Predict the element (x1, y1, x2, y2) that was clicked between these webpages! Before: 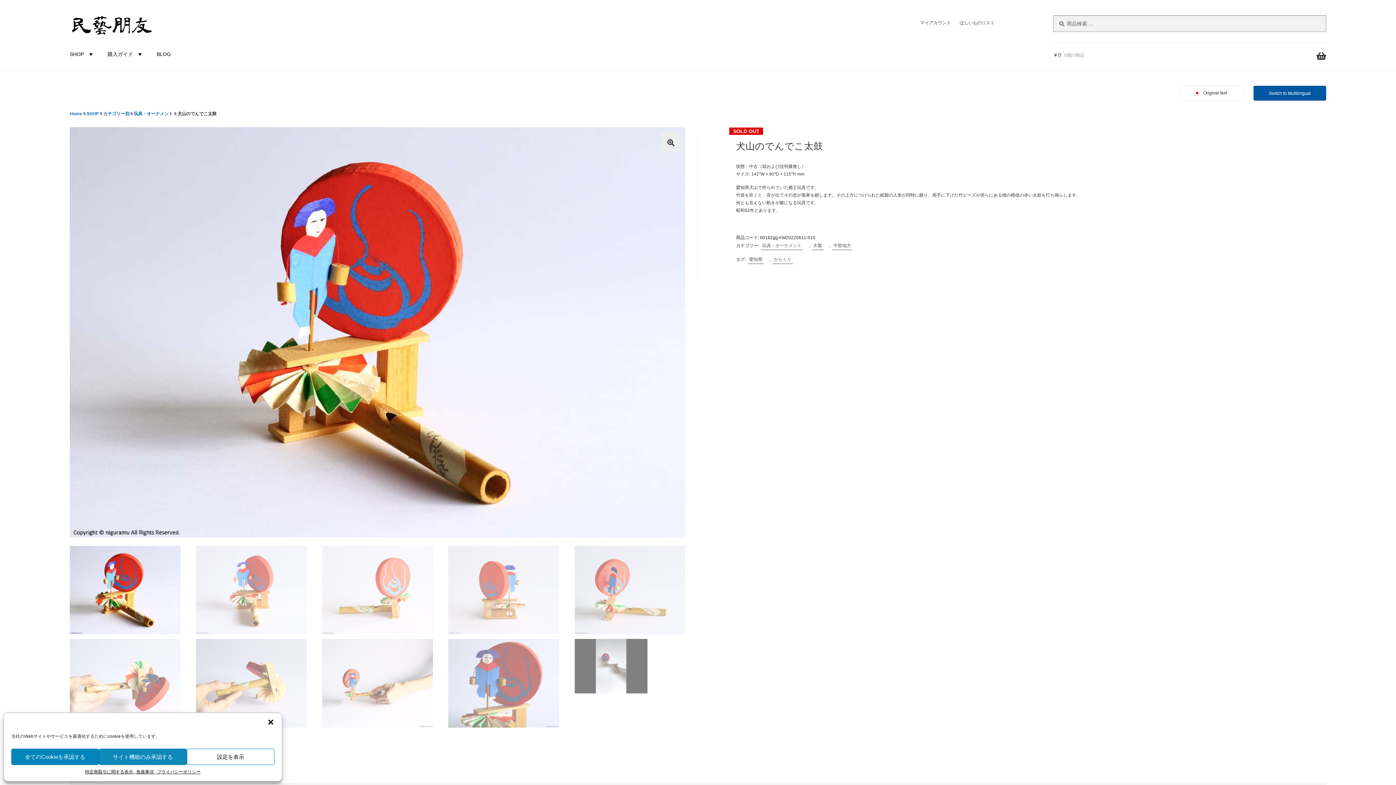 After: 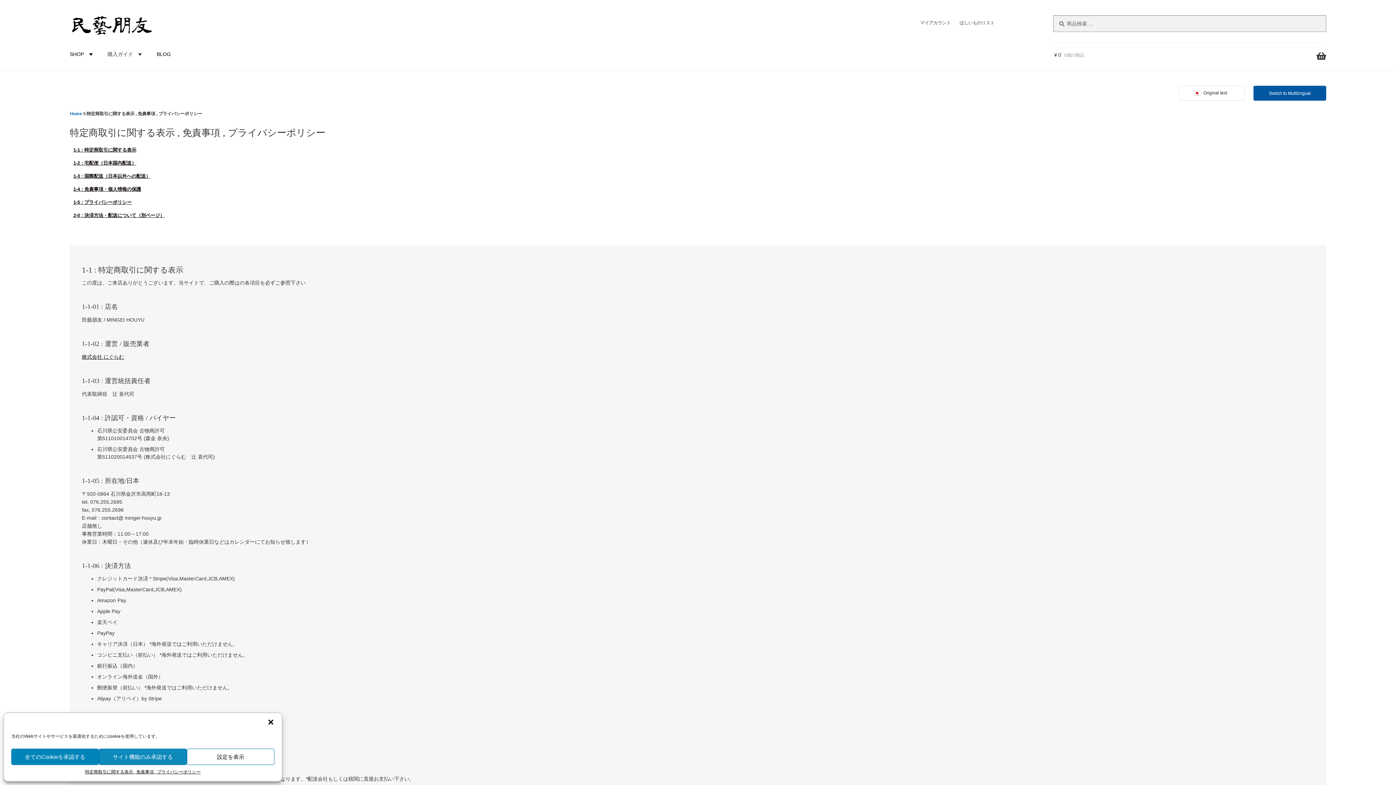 Action: bbox: (85, 769, 200, 776) label: 特定商取引に関する表示 , 免責事項 , プライバシーポリシー